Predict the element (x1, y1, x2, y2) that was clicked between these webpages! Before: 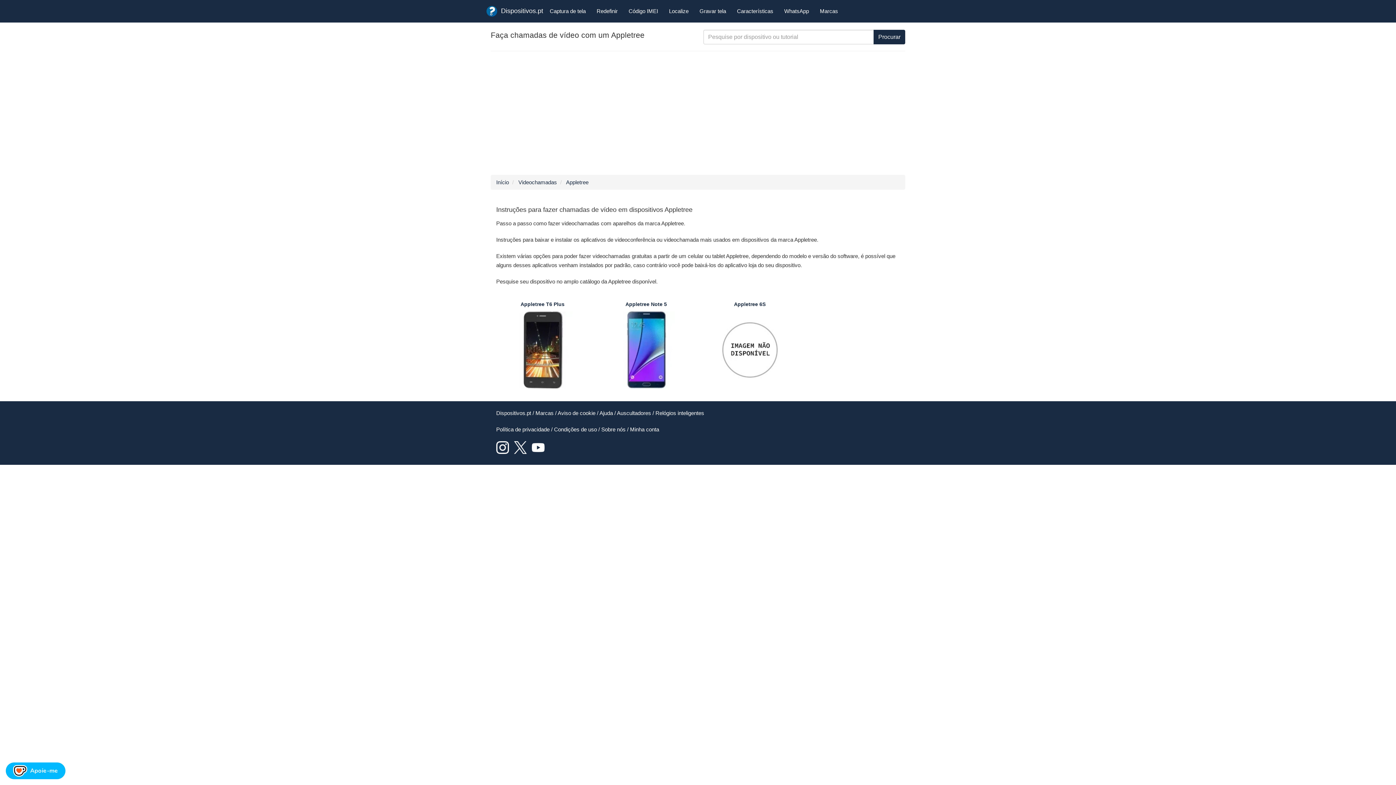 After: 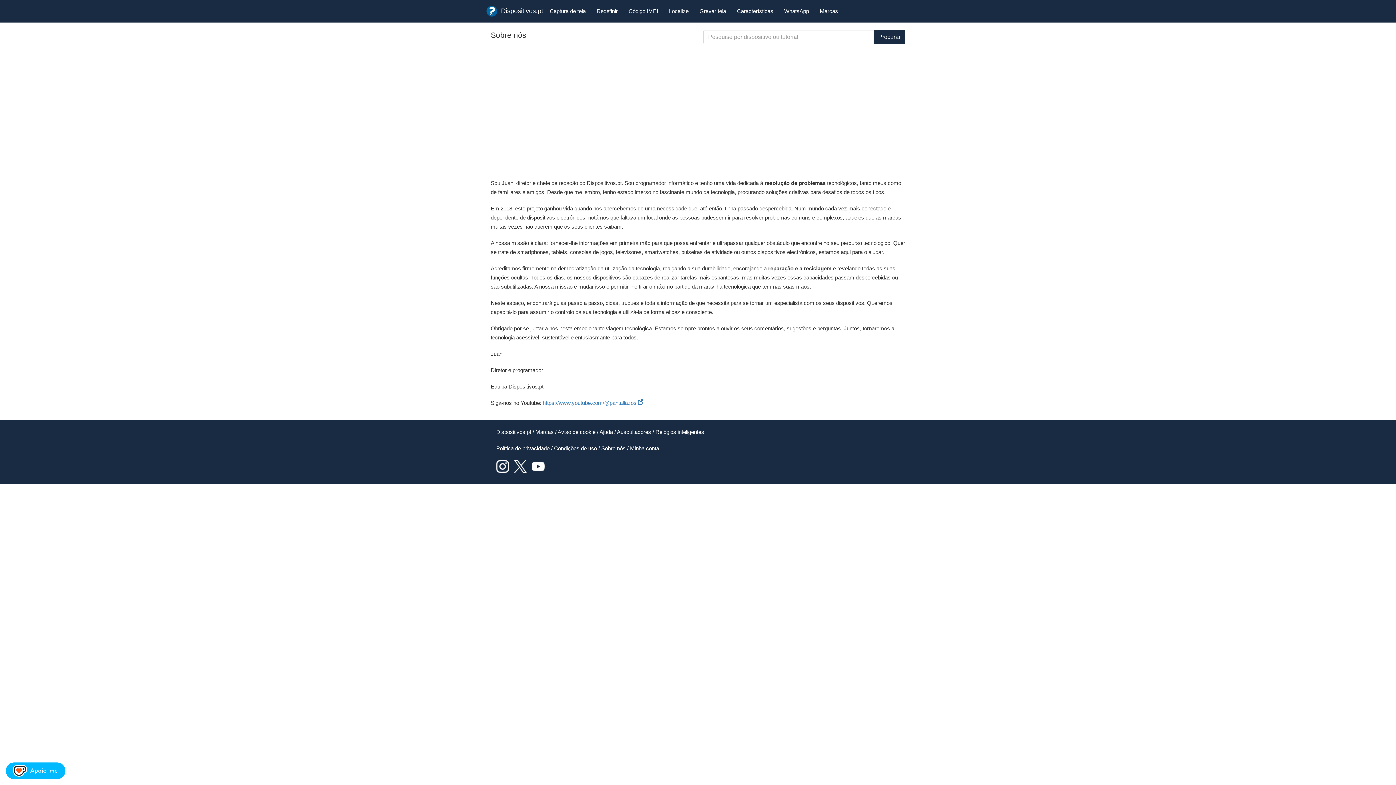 Action: bbox: (601, 426, 625, 432) label: Sobre nós